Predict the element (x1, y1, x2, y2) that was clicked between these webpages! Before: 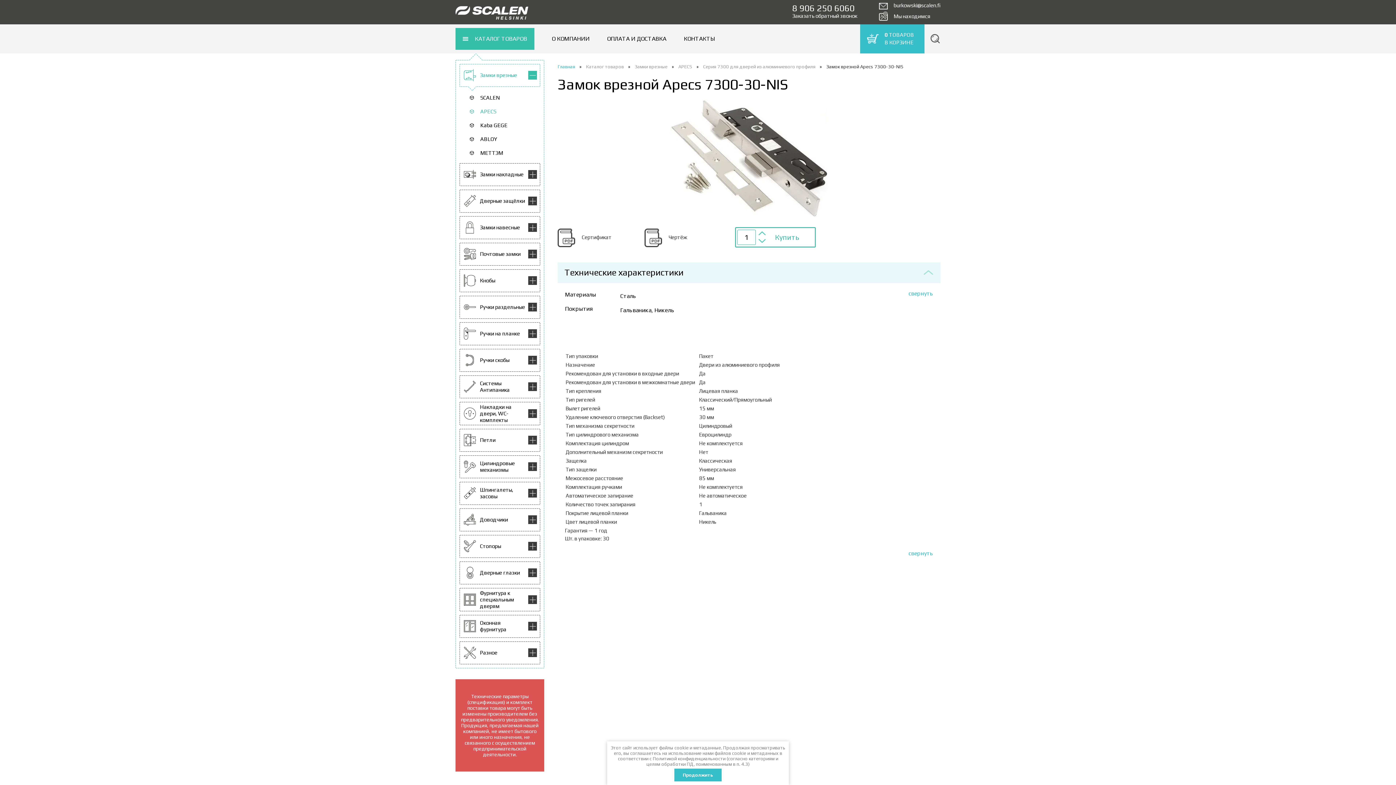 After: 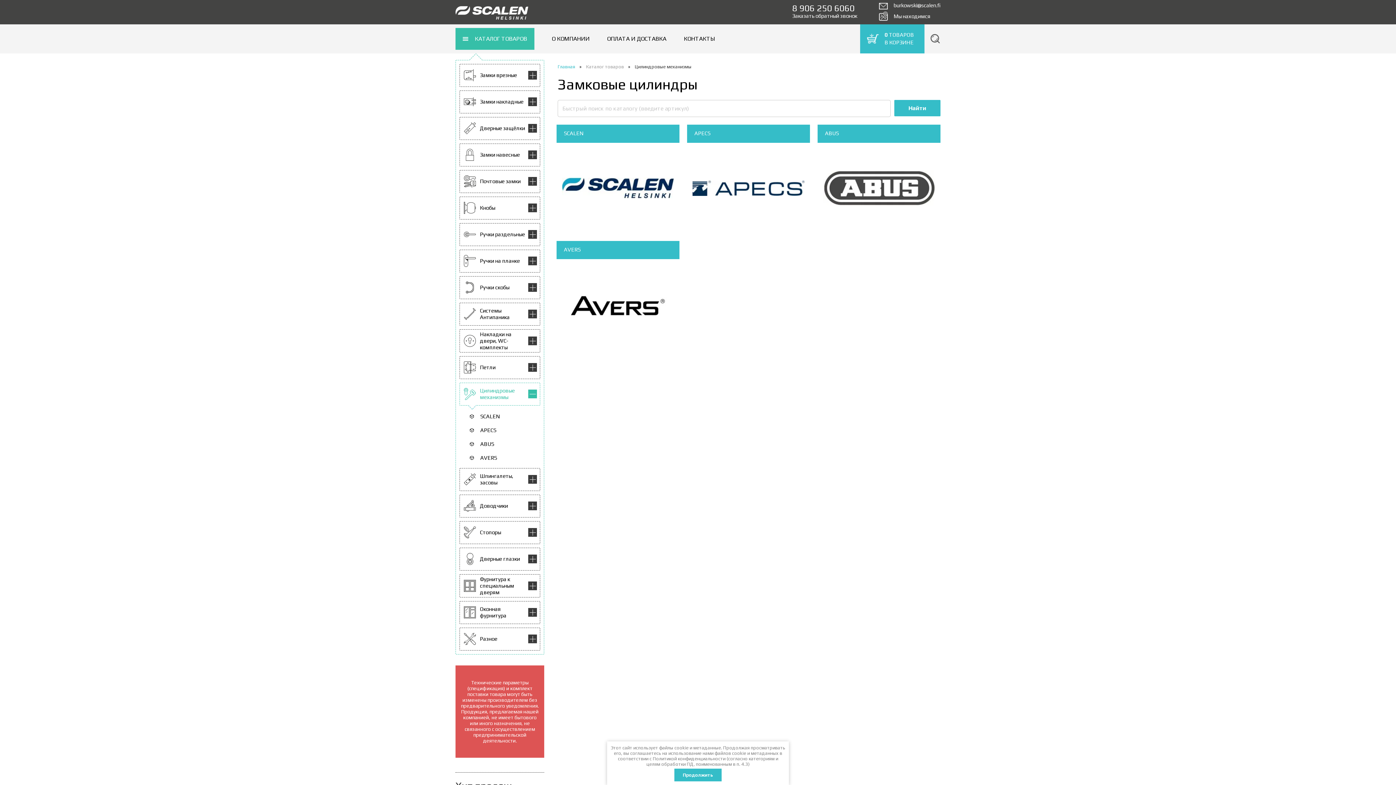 Action: label: Цилиндровые механизмы bbox: (459, 455, 540, 478)